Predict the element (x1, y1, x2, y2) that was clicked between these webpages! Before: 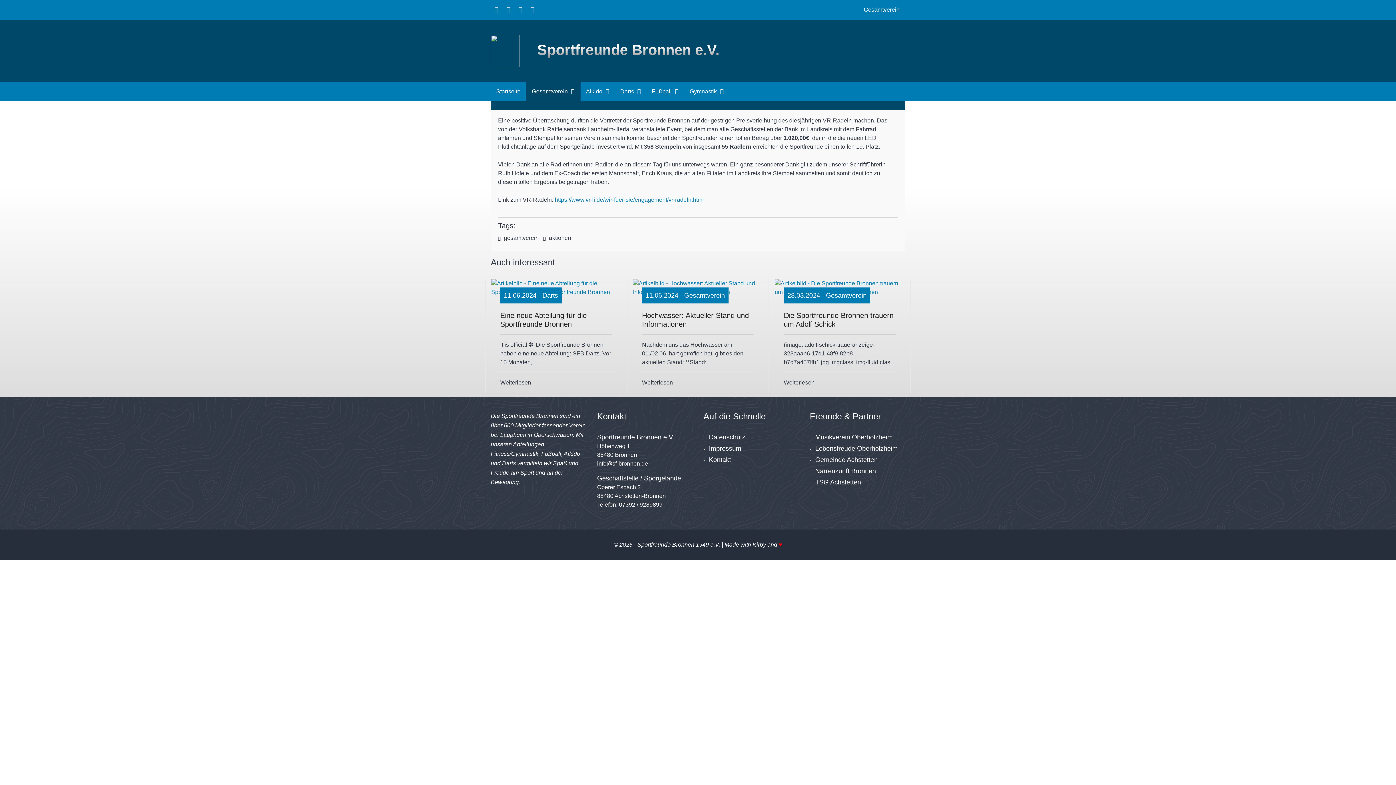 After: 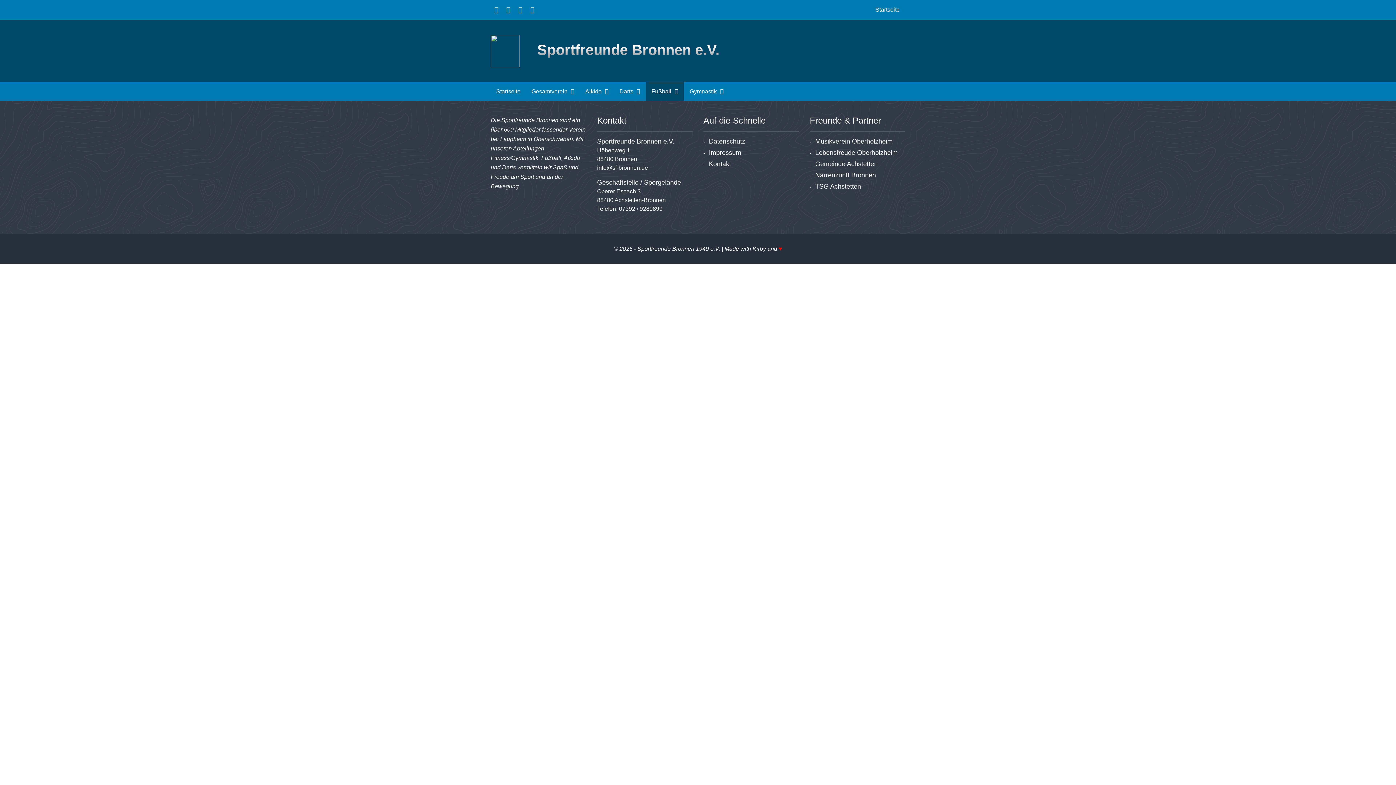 Action: label: Fußball  bbox: (646, 82, 684, 101)